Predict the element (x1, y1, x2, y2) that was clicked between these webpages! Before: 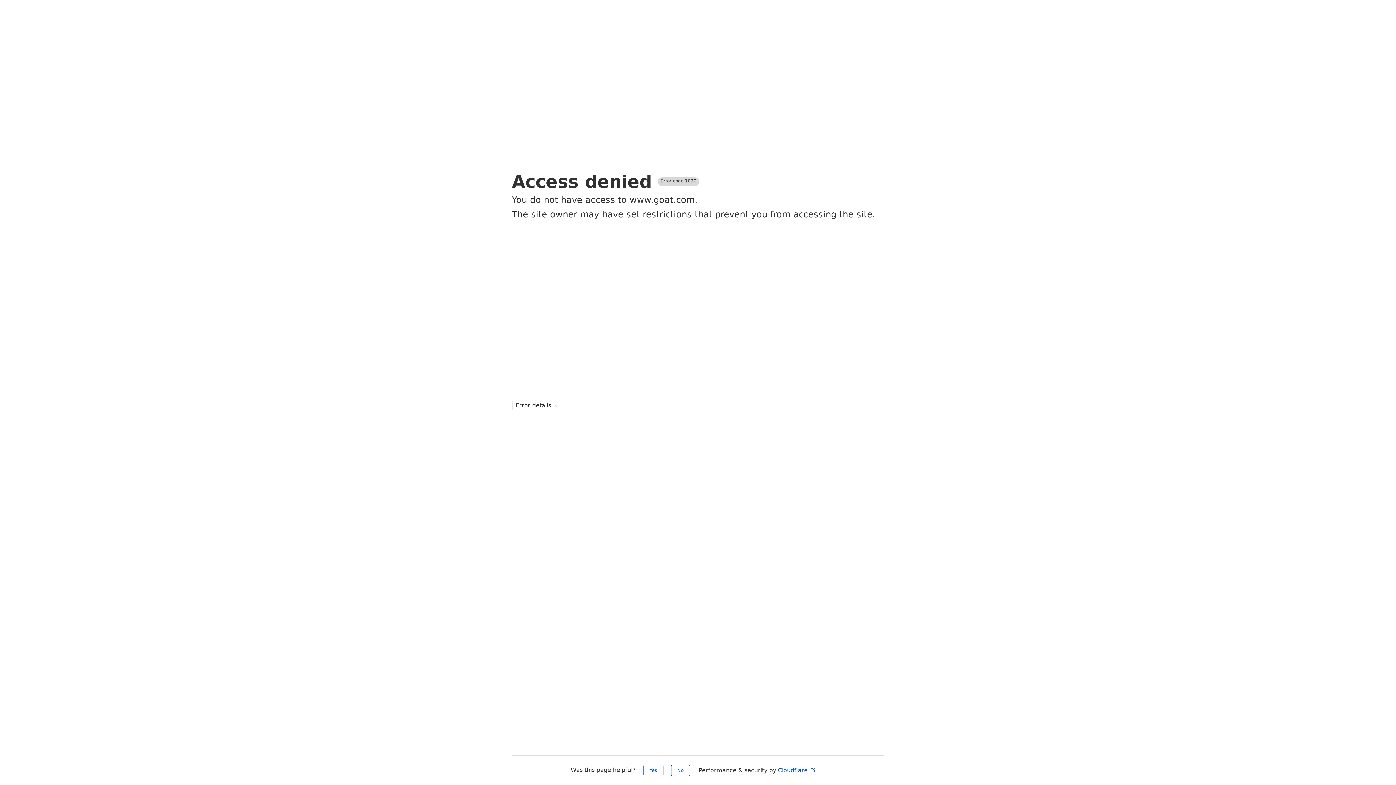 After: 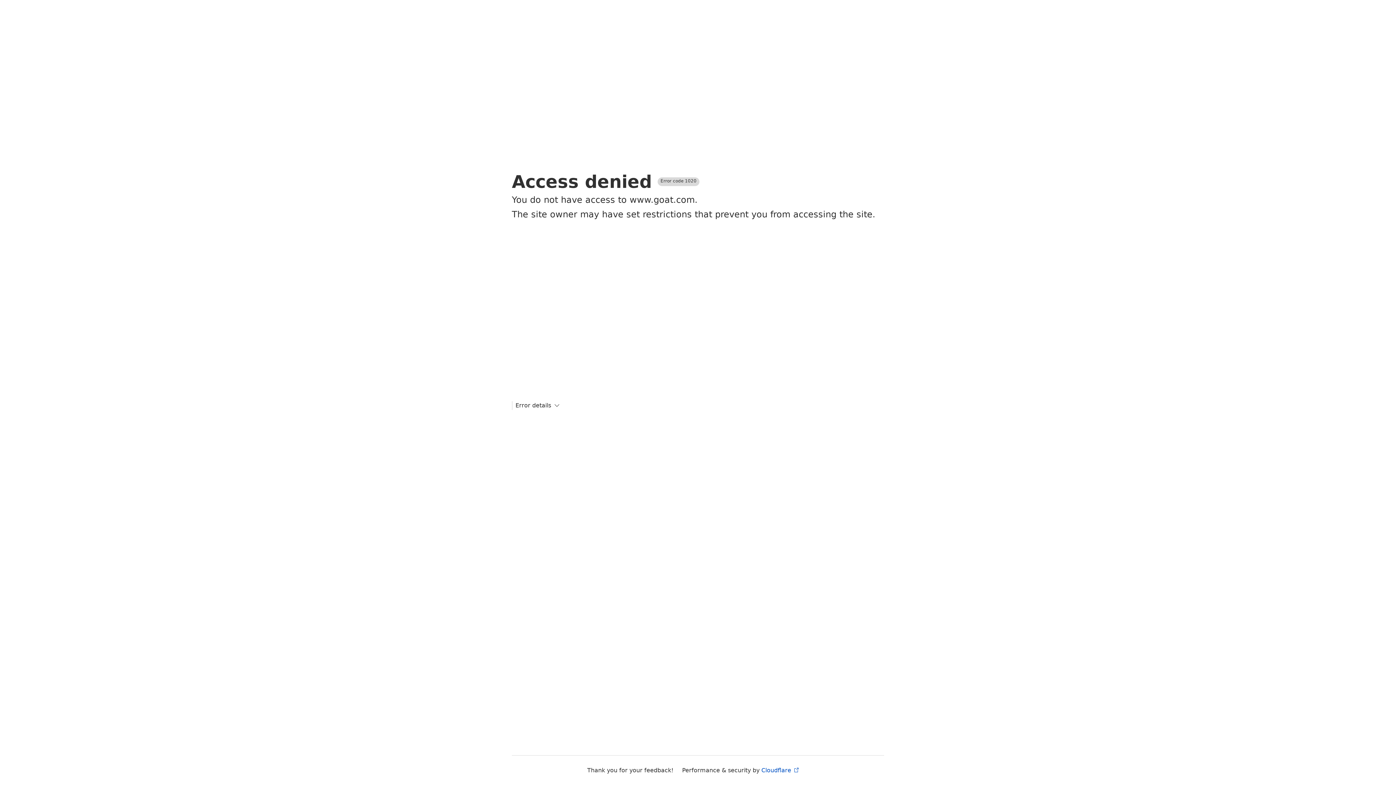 Action: label: No bbox: (671, 765, 690, 776)